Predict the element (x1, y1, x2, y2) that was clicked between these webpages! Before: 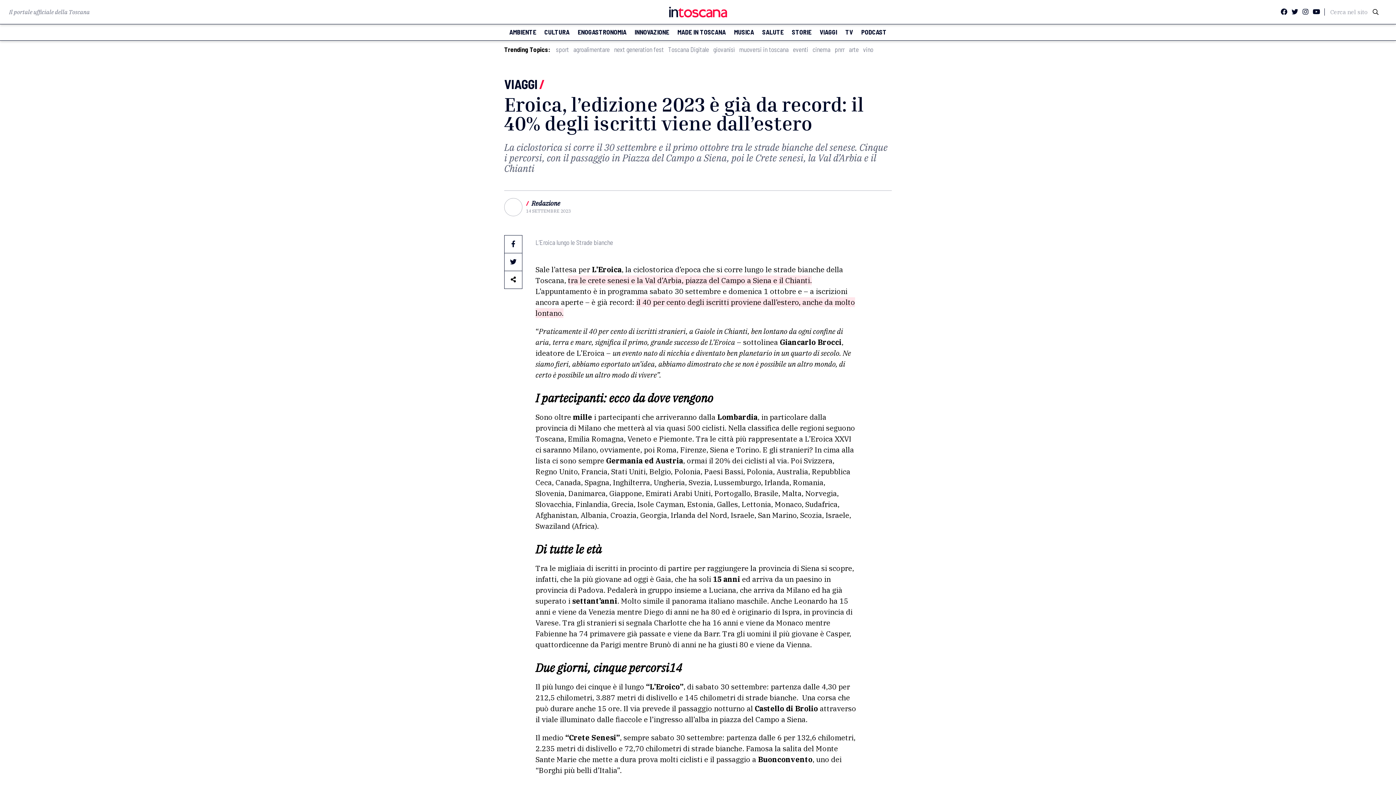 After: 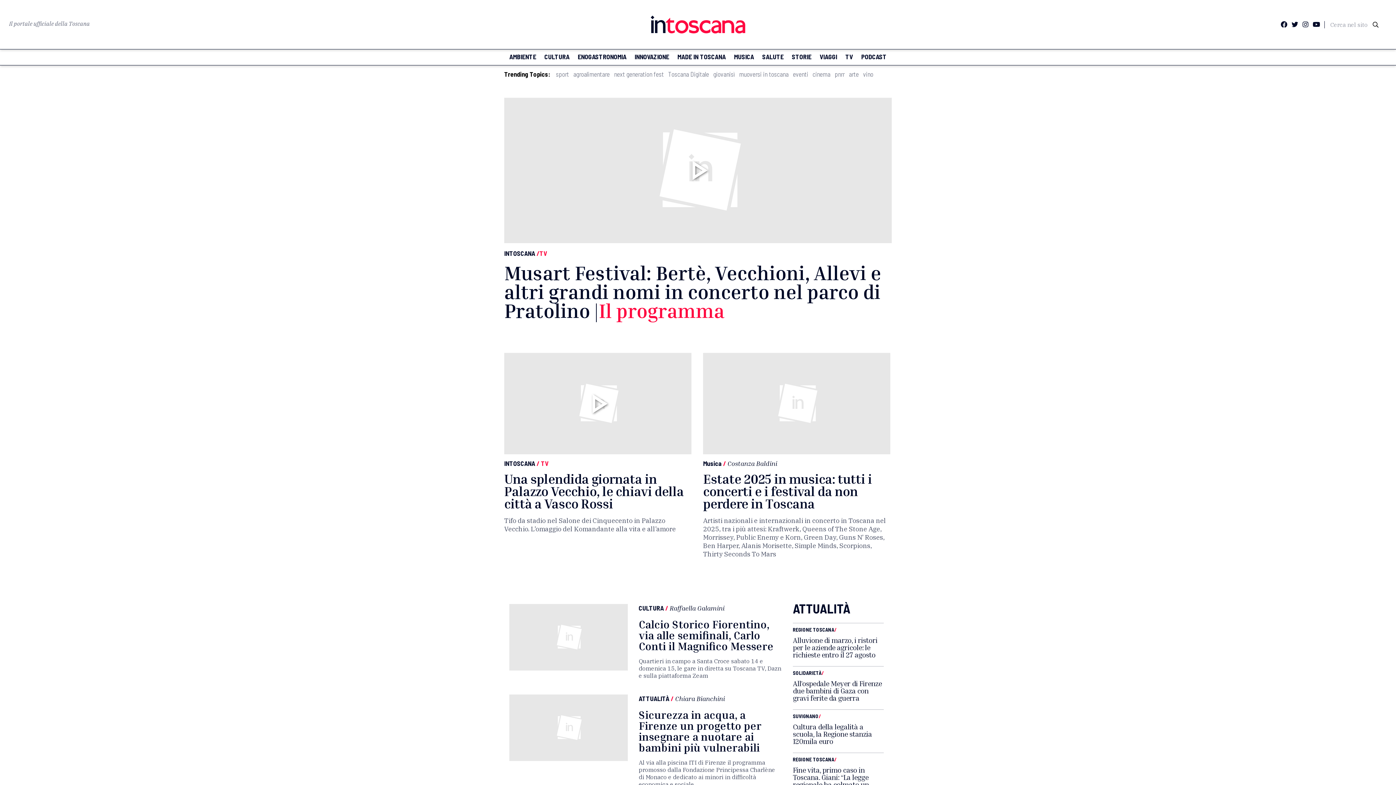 Action: bbox: (650, 6, 745, 17)